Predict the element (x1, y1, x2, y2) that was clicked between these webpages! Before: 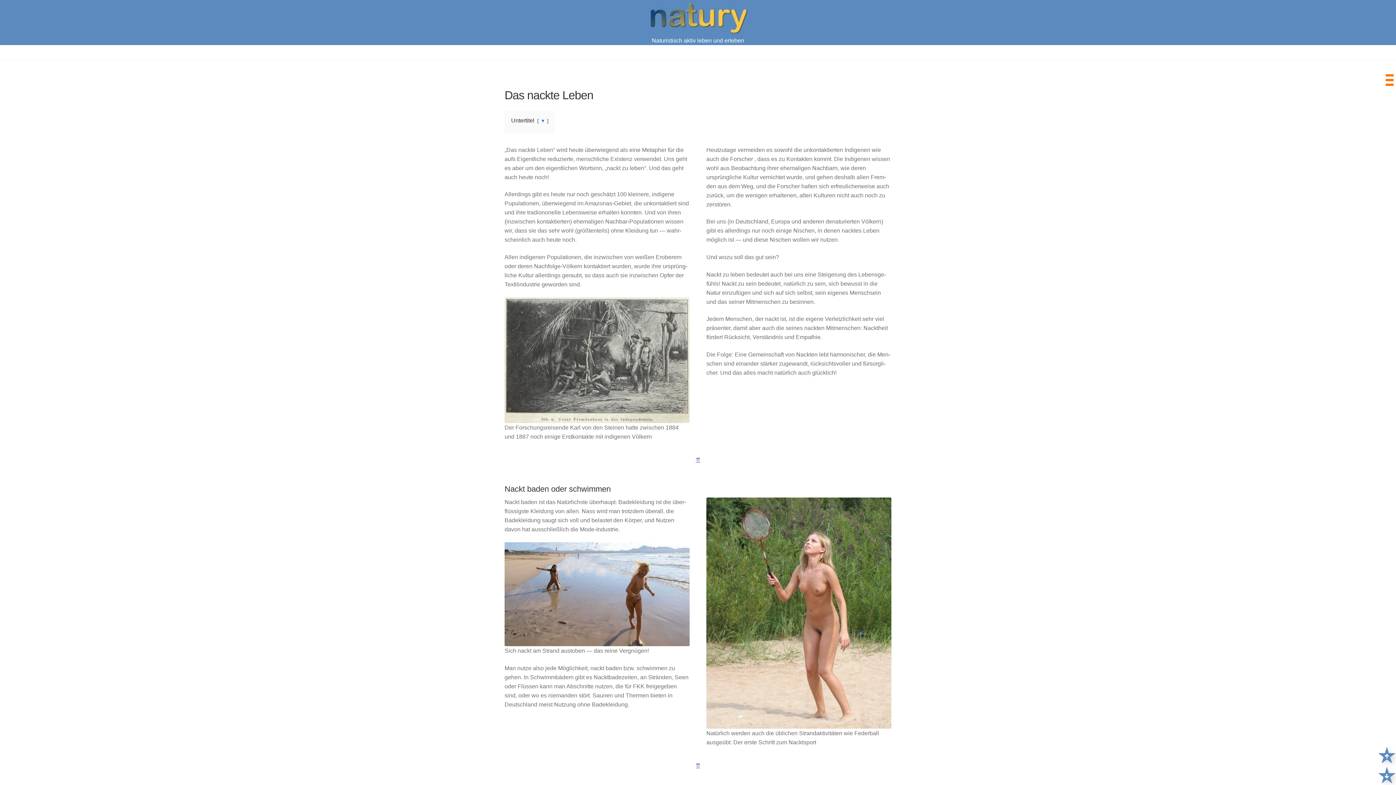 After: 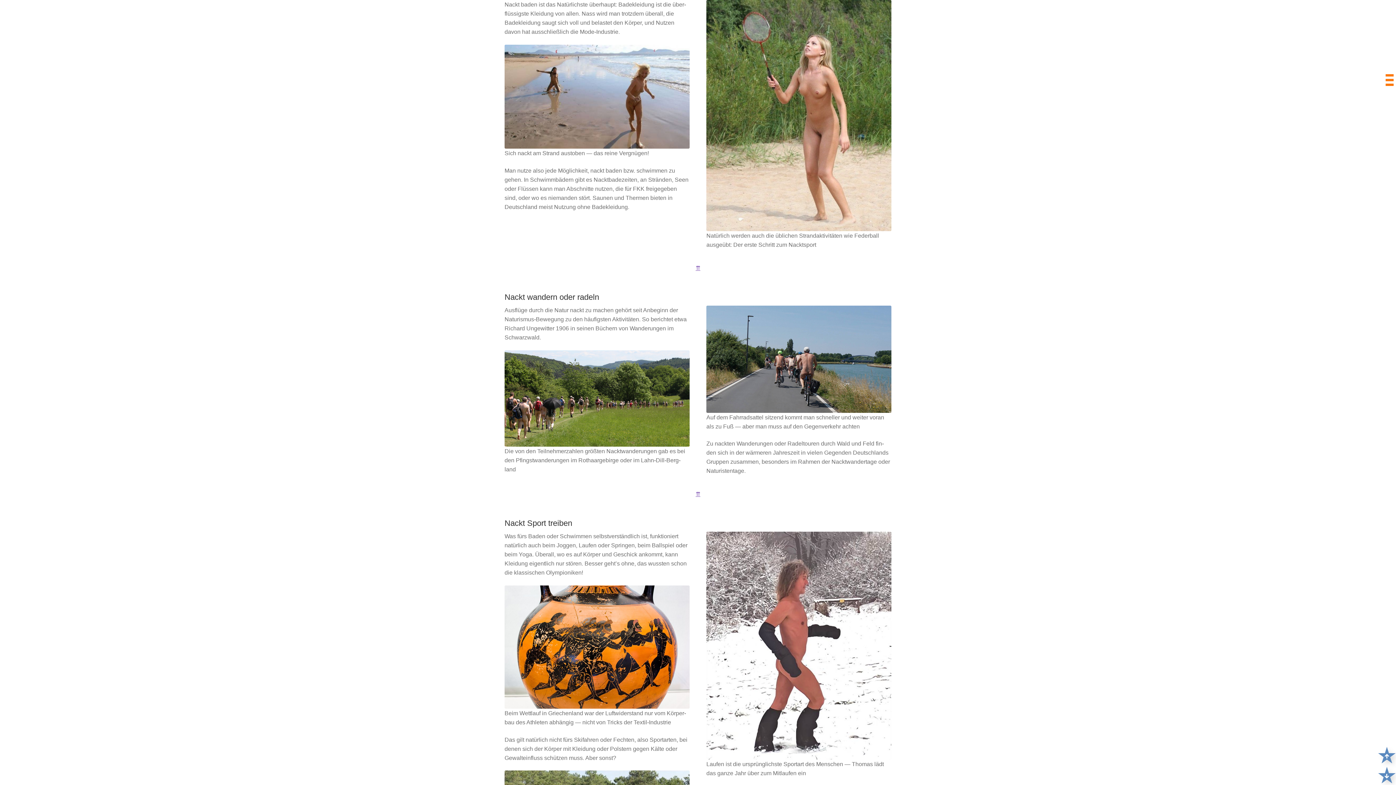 Action: label: ⇈ bbox: (695, 762, 700, 769)